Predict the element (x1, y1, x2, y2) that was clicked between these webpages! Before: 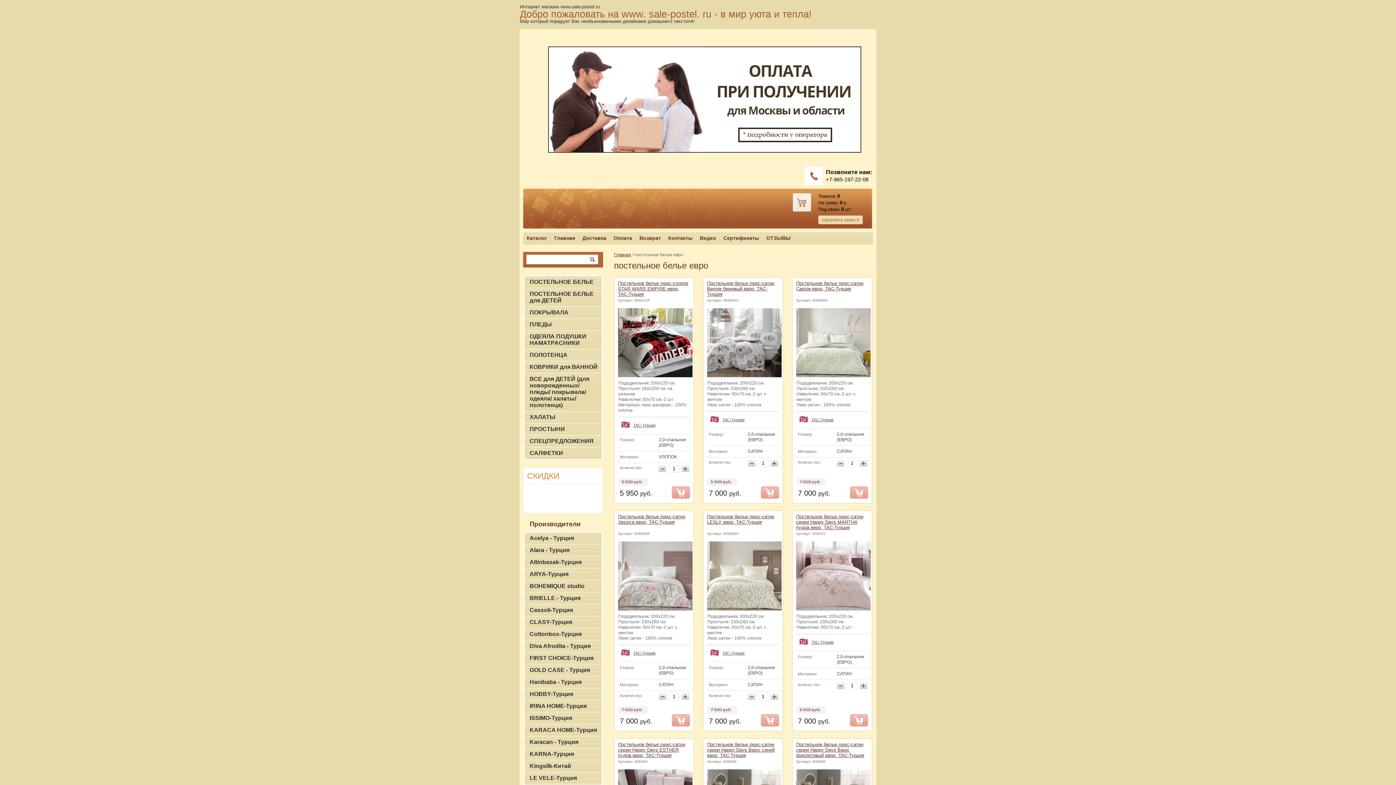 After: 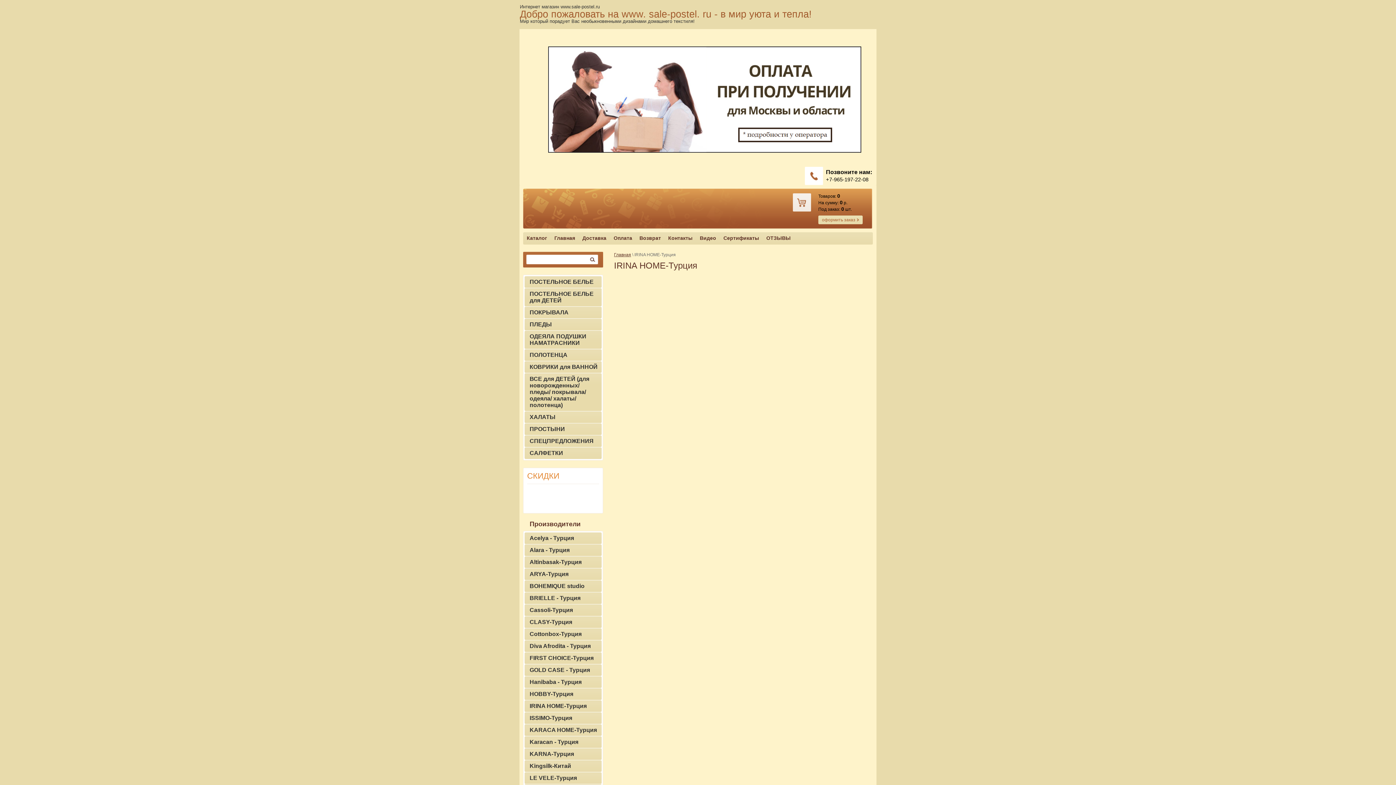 Action: label: IRINA HOME-Турция bbox: (524, 700, 601, 712)